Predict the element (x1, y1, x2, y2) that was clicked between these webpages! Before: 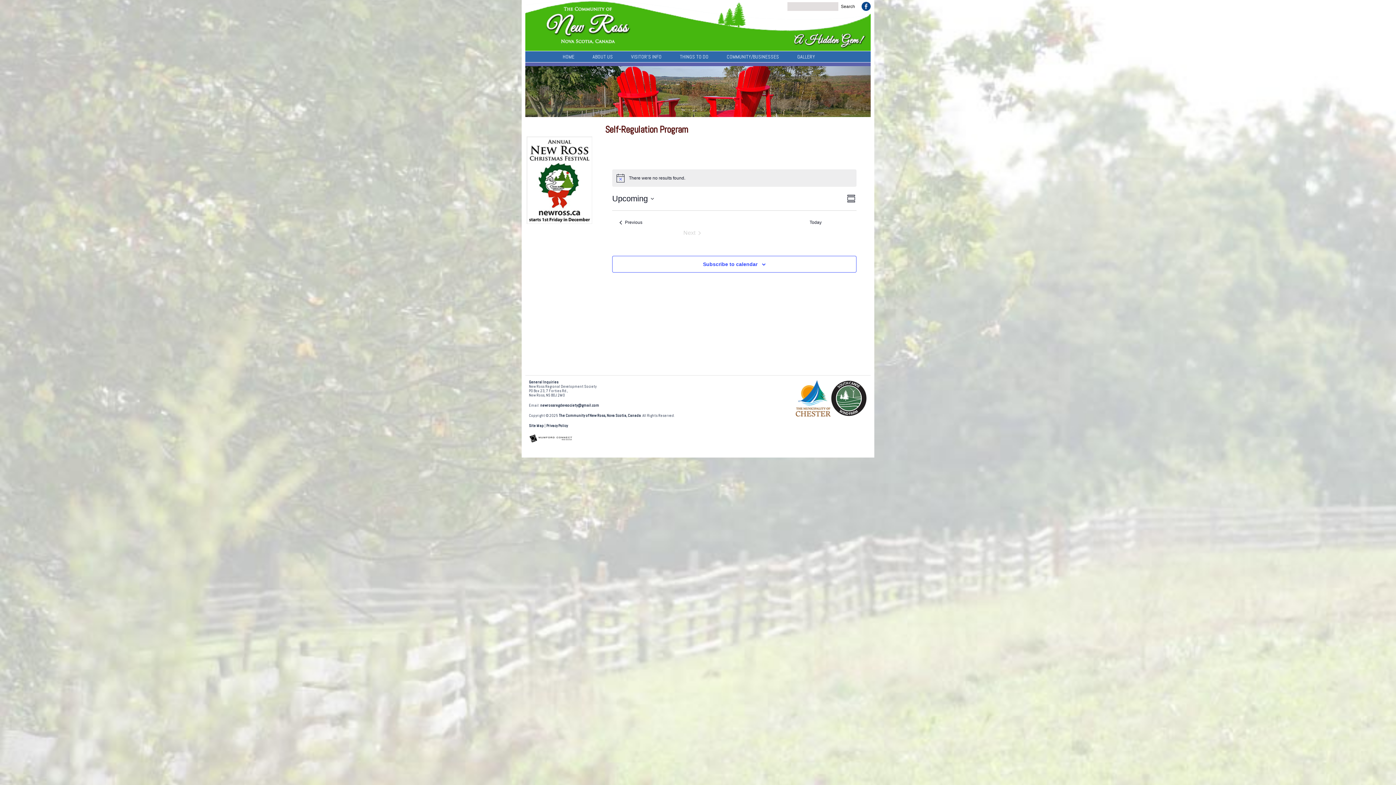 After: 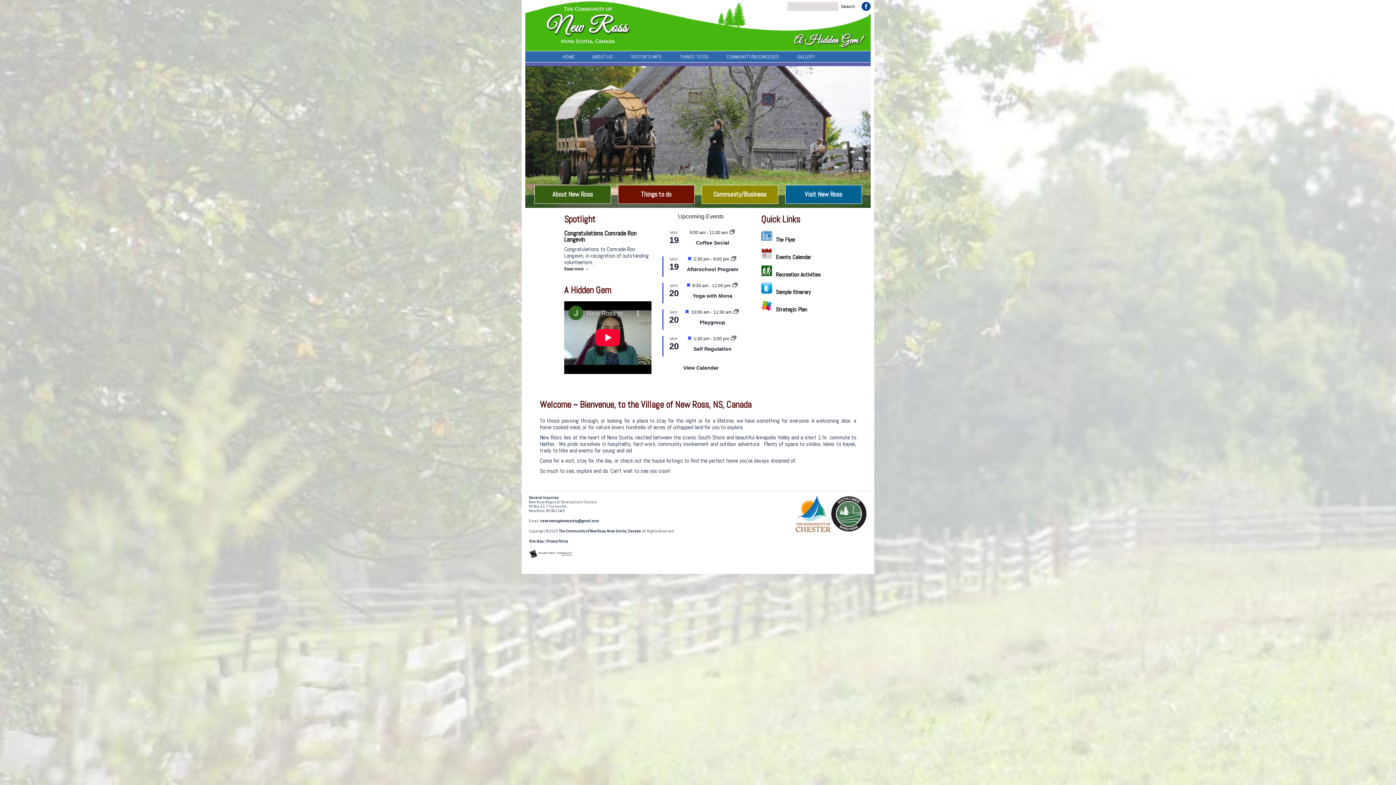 Action: bbox: (558, 413, 641, 418) label: The Community of New Ross, Nova Scotia, Canada